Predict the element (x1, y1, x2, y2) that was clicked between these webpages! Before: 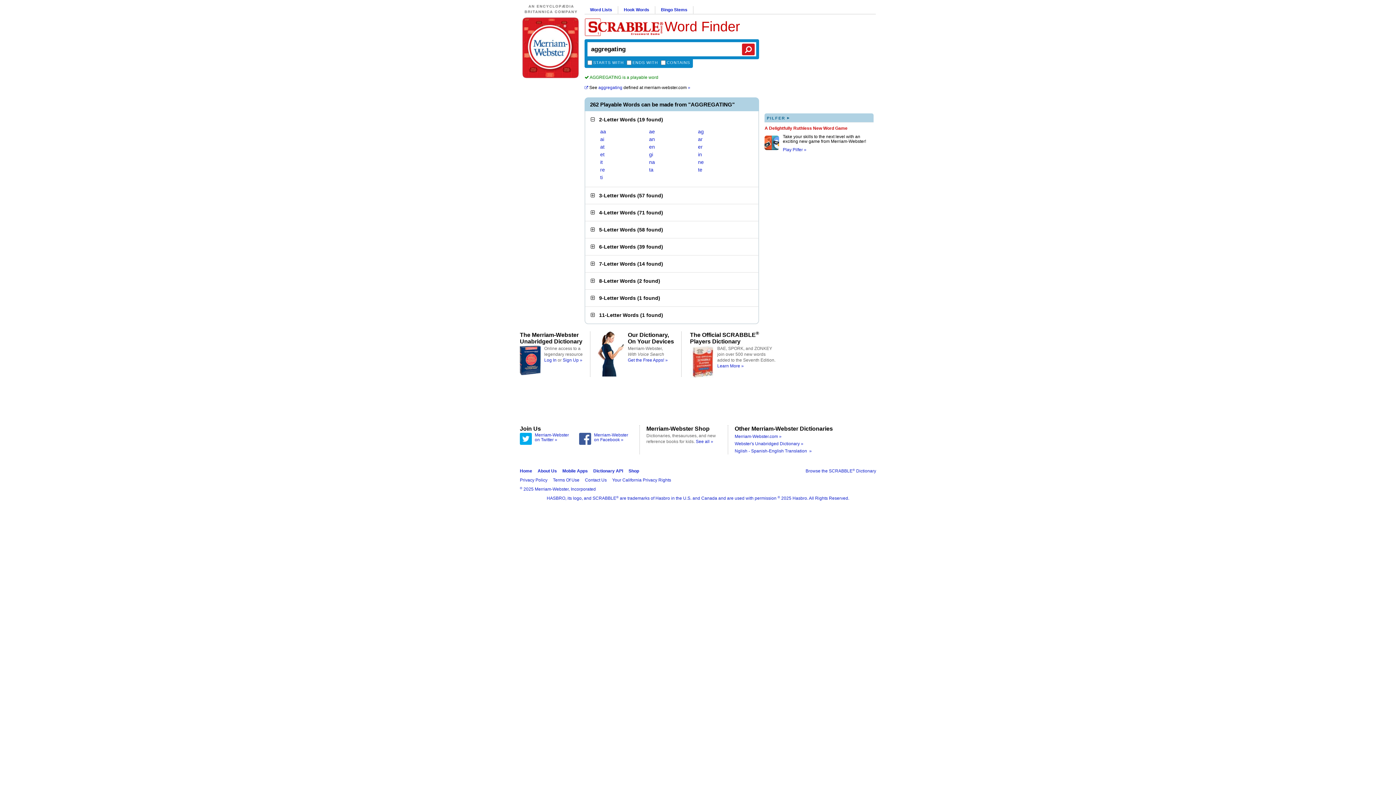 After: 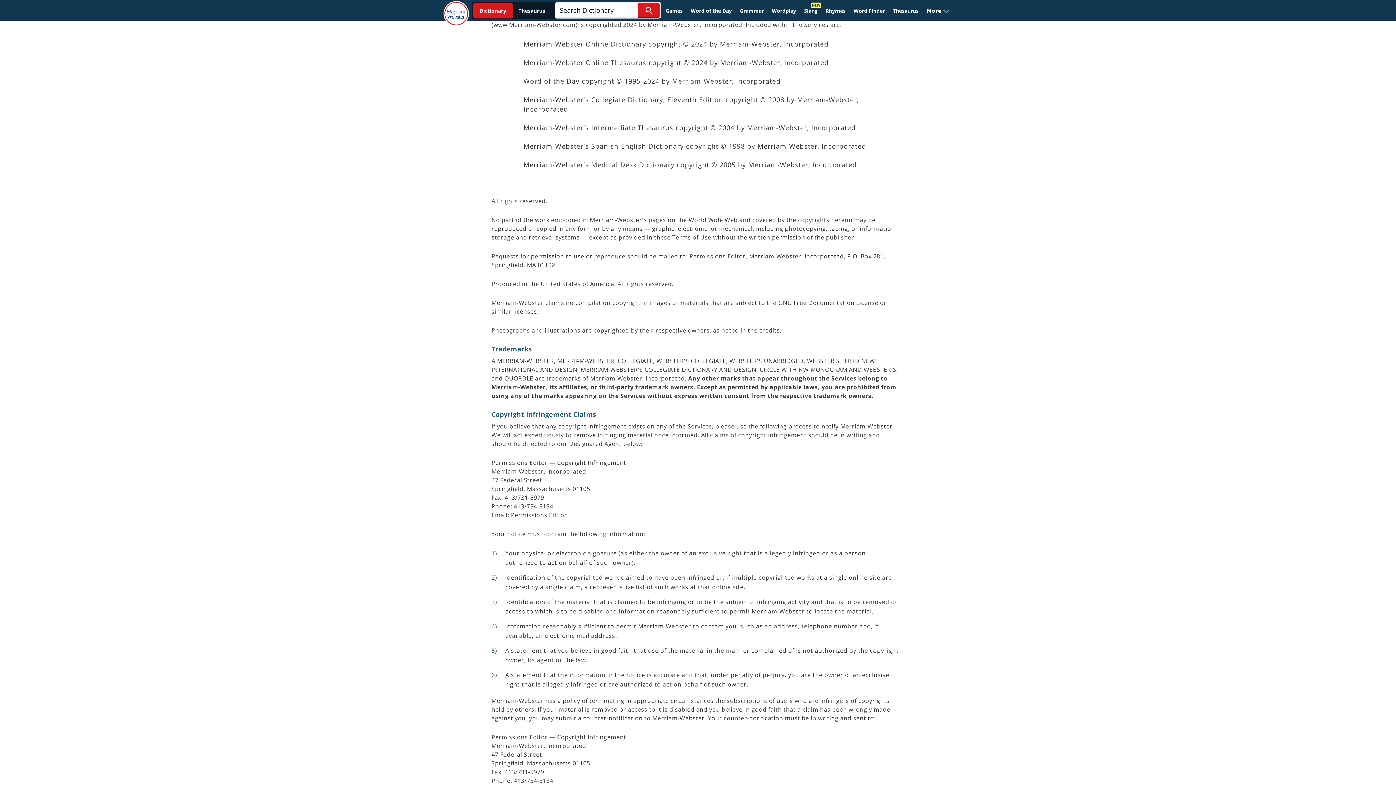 Action: bbox: (520, 486, 596, 492) label: ® 2025 Merriam-Webster, Incorporated